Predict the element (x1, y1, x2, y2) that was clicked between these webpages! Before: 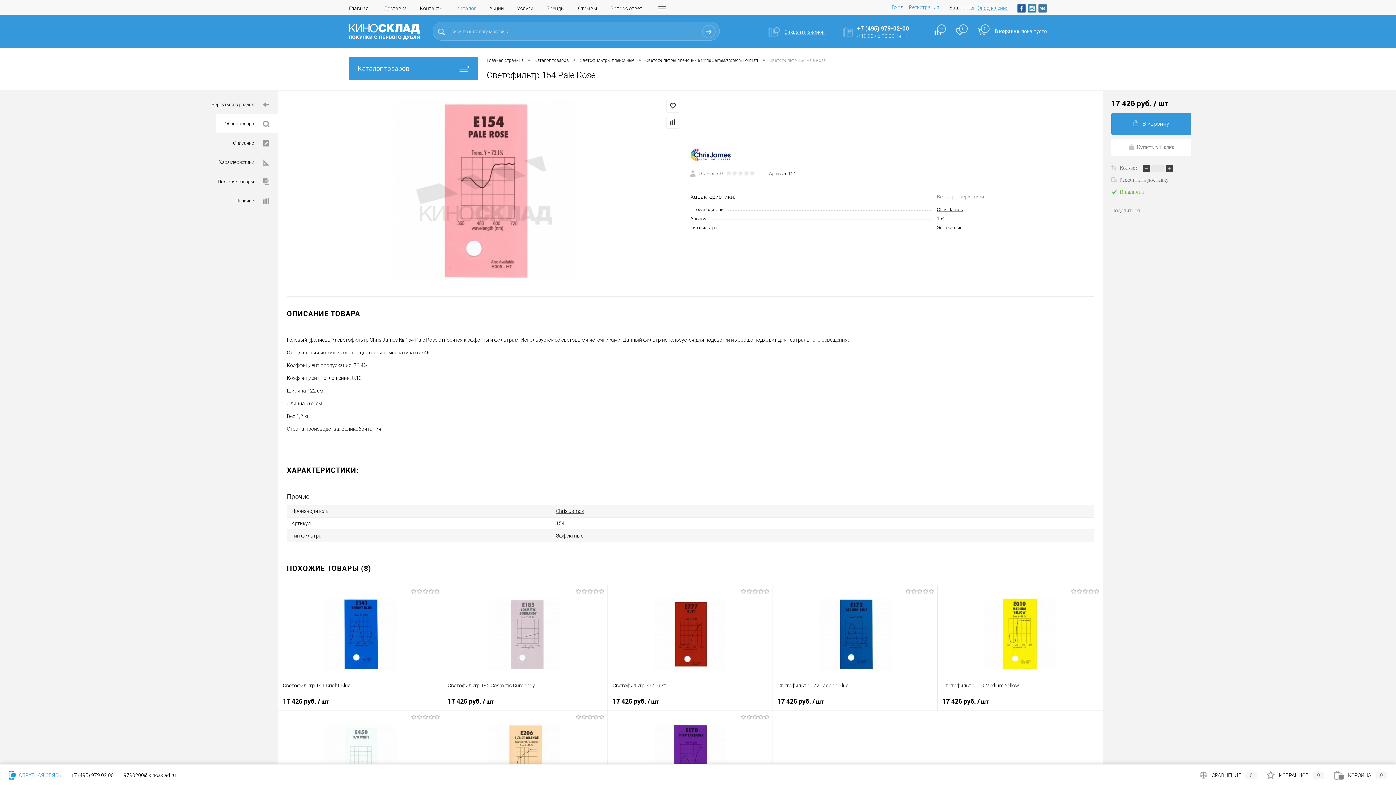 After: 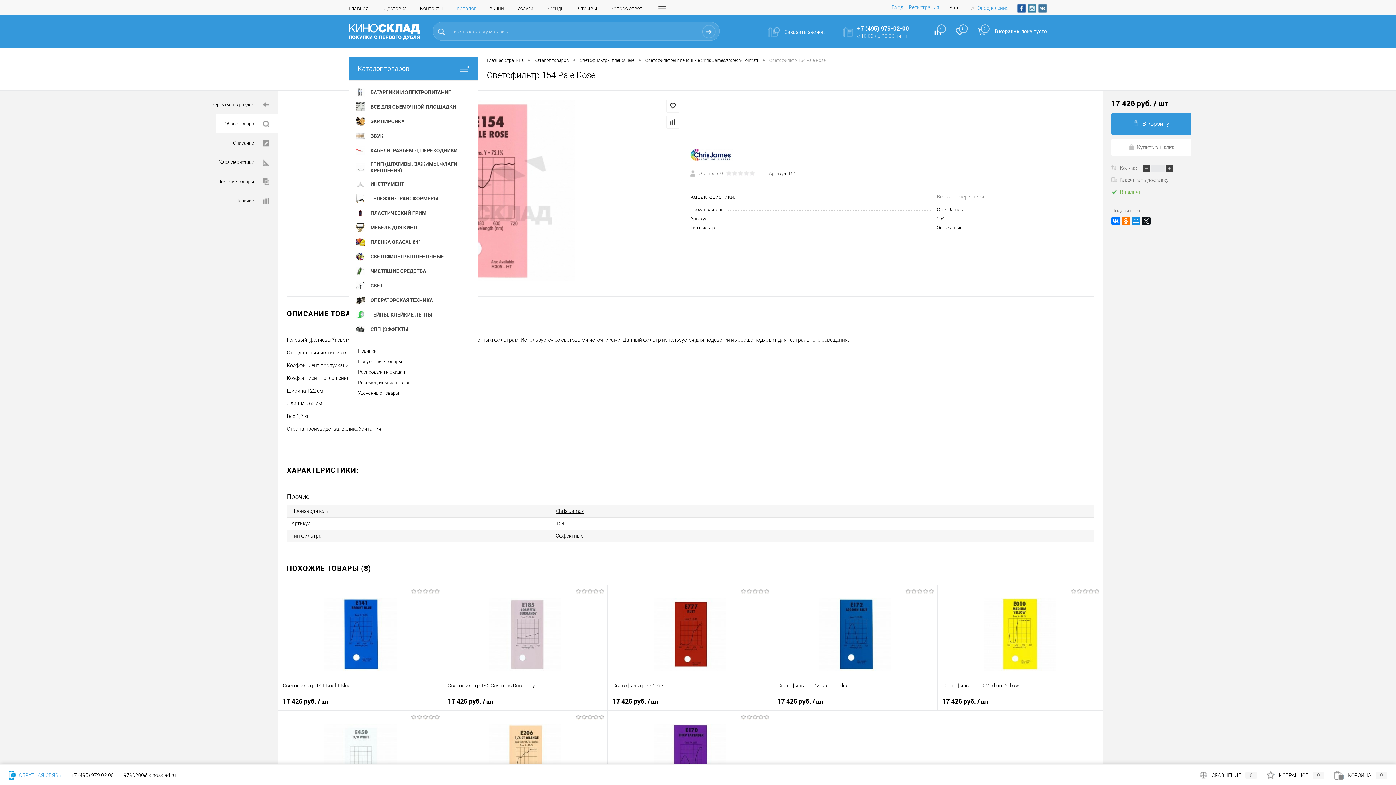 Action: label: Каталог товаров bbox: (349, 56, 478, 80)